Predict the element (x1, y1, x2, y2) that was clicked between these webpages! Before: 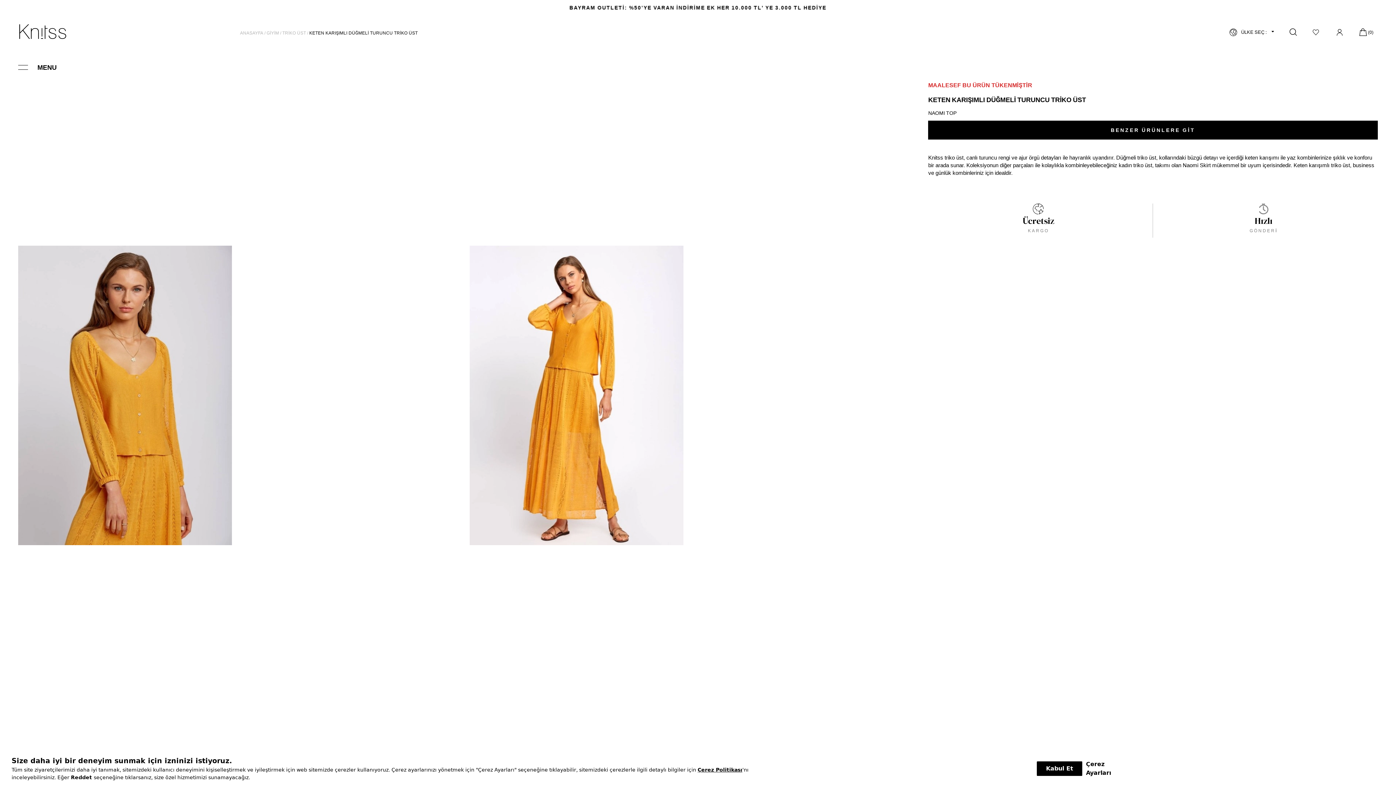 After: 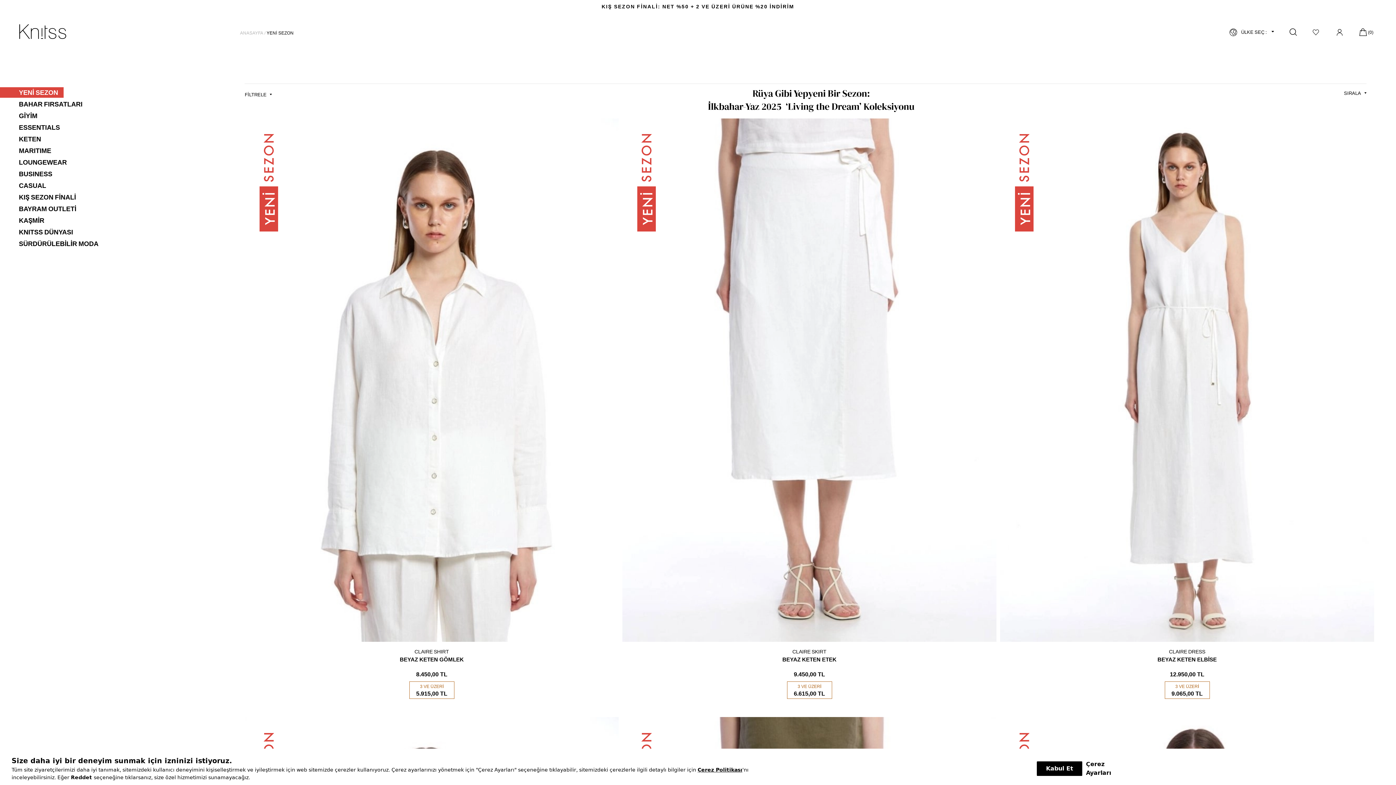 Action: bbox: (606, 3, 789, 9) label: YENİ SEZON: 2 ÜRÜNE %20 3 VE ÜZERİ ÜRÜNE %30 İNDİRİM